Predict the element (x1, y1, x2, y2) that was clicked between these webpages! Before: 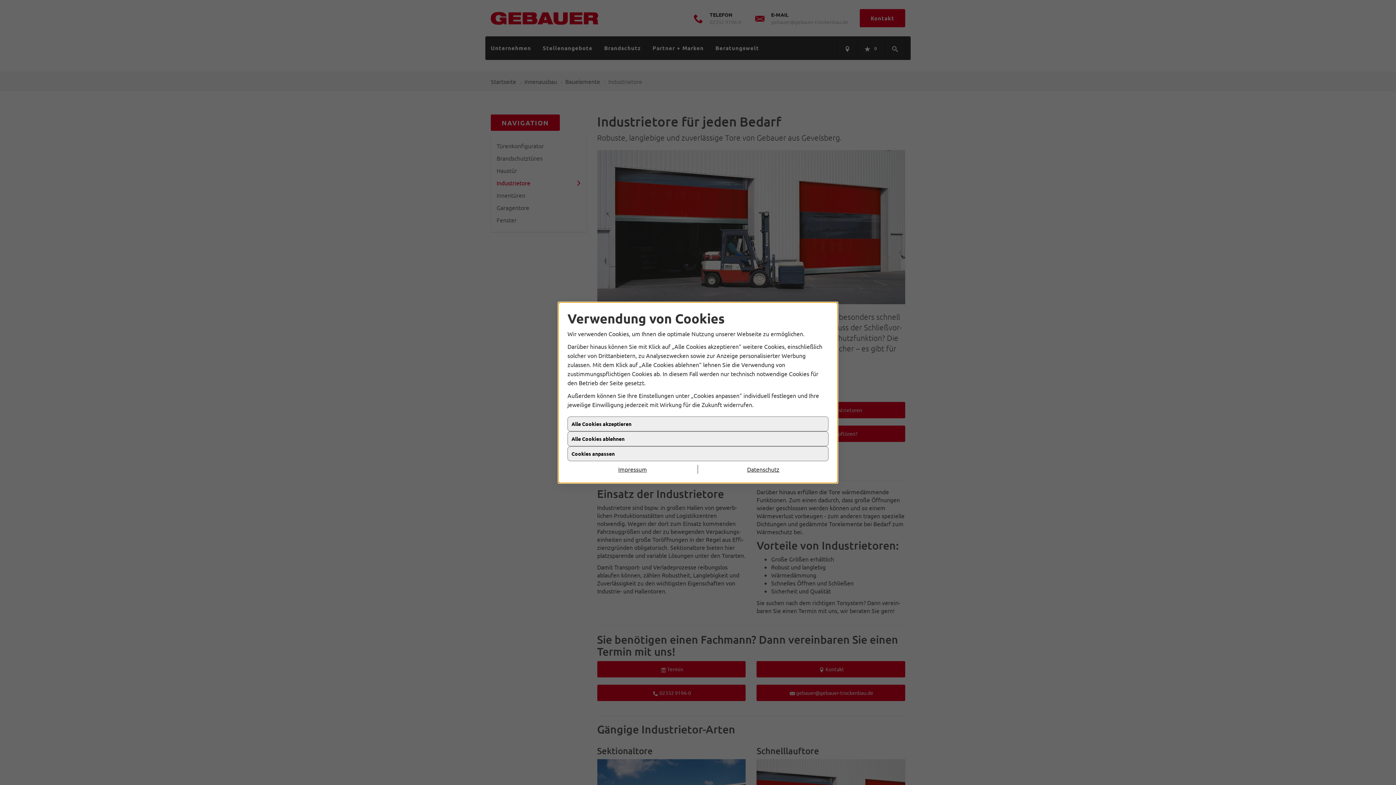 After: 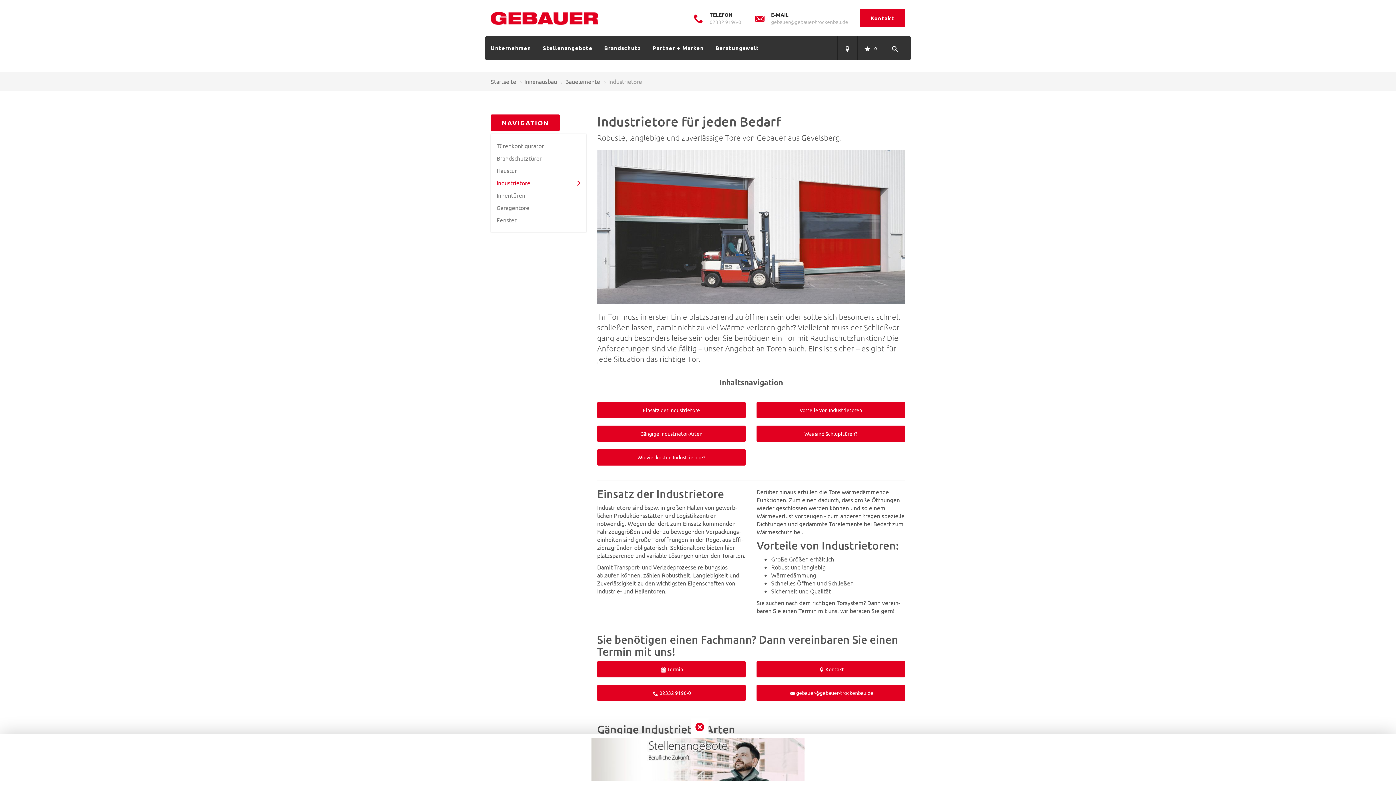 Action: bbox: (567, 418, 828, 433) label: Alle Cookies akzeptieren